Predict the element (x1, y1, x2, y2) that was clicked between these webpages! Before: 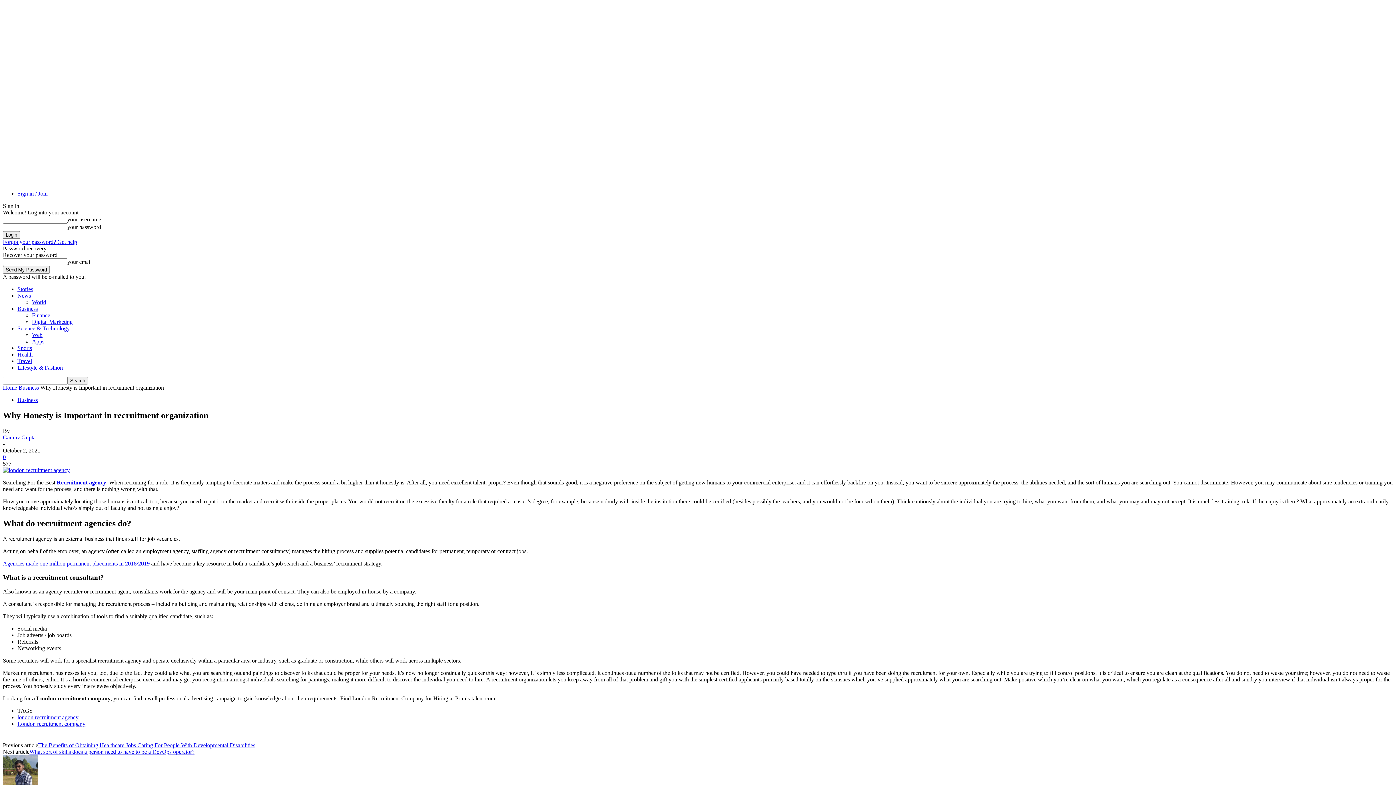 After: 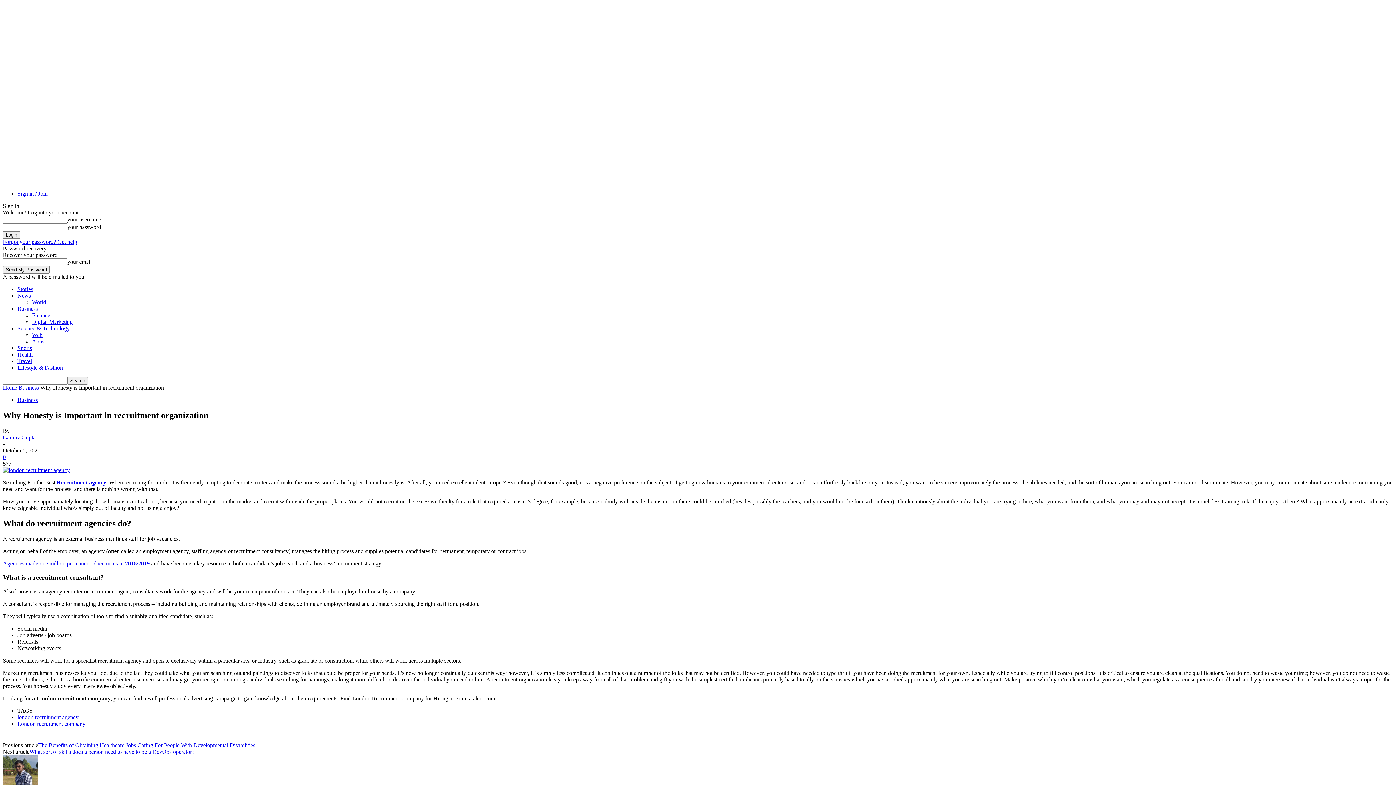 Action: label: Agencies made one million permanent placements in 2018/2019 bbox: (2, 560, 149, 566)